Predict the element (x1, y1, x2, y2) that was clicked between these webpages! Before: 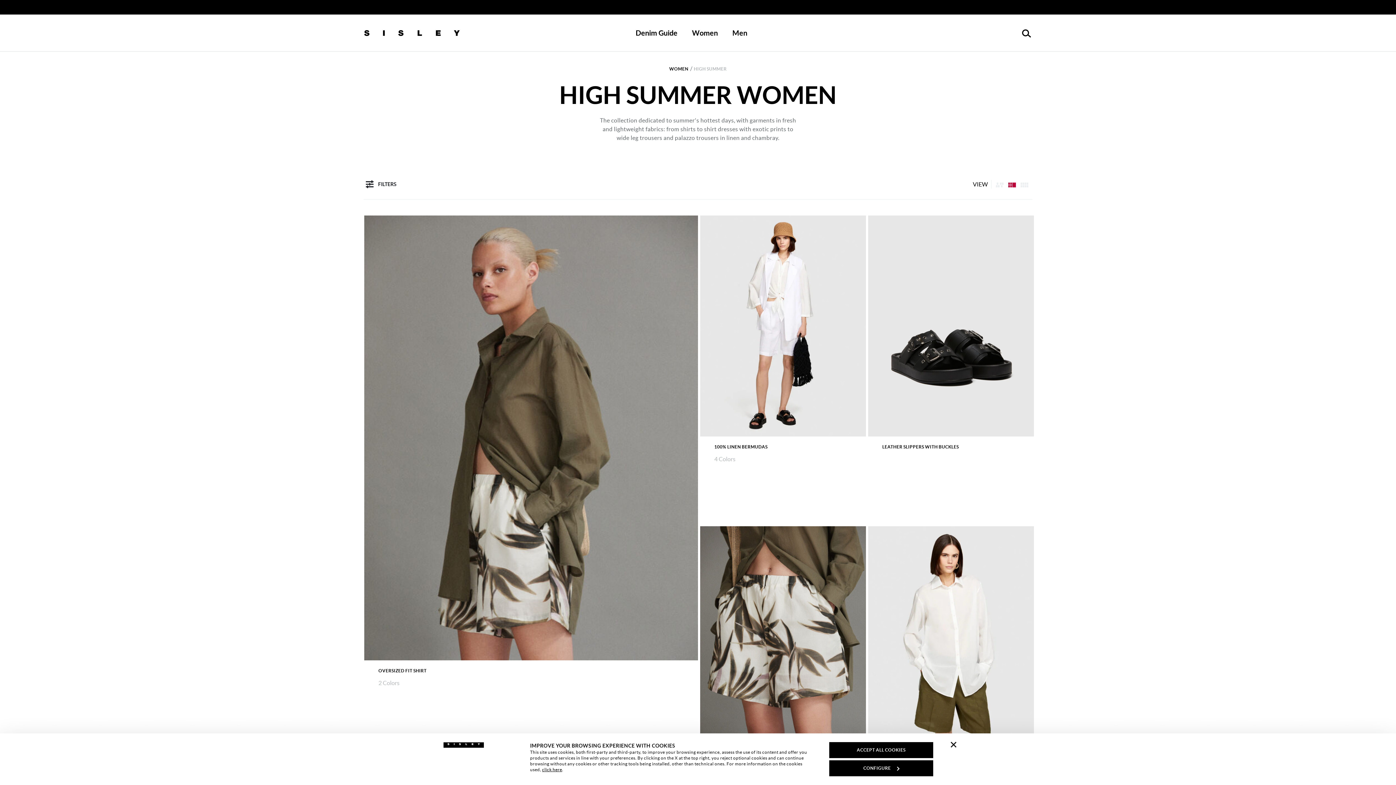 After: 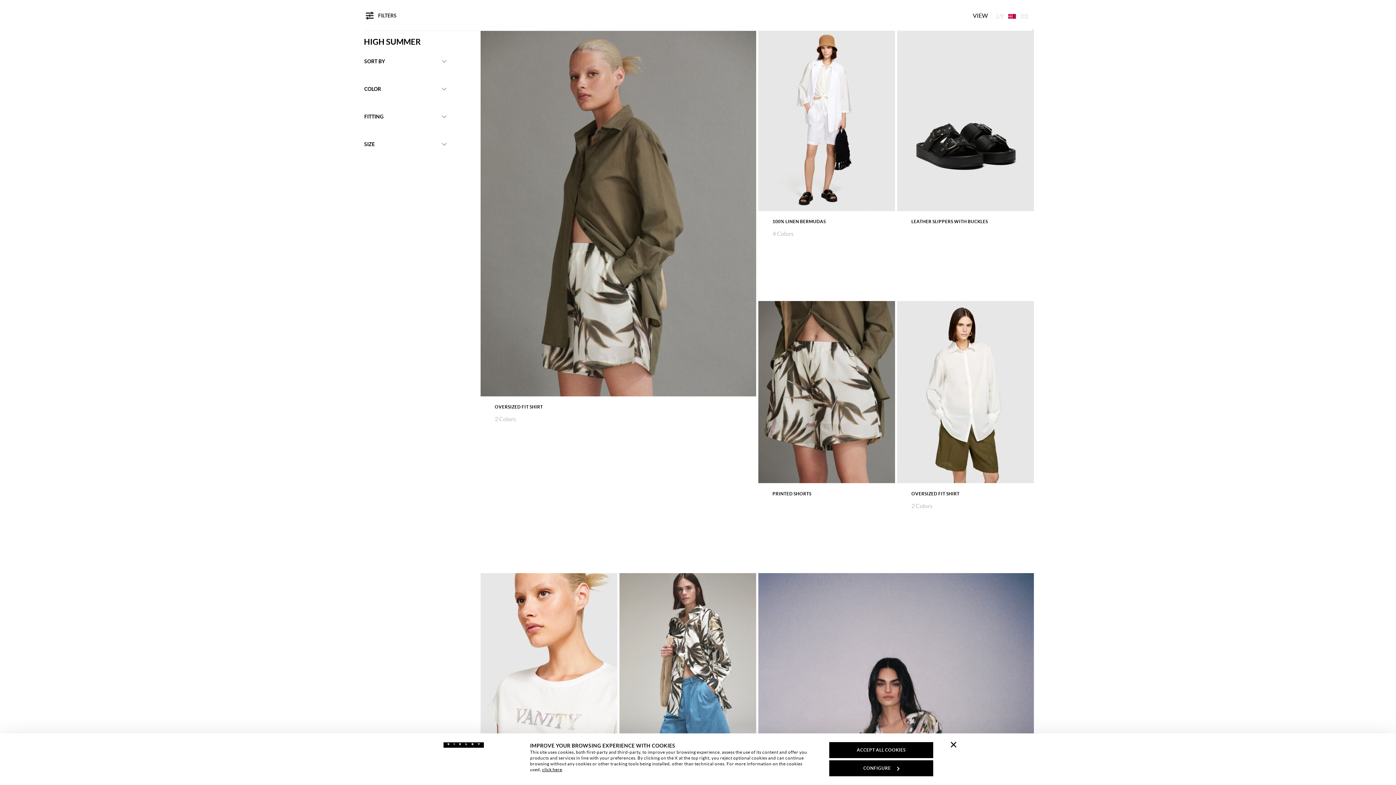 Action: label: FILTERS bbox: (363, 178, 397, 190)